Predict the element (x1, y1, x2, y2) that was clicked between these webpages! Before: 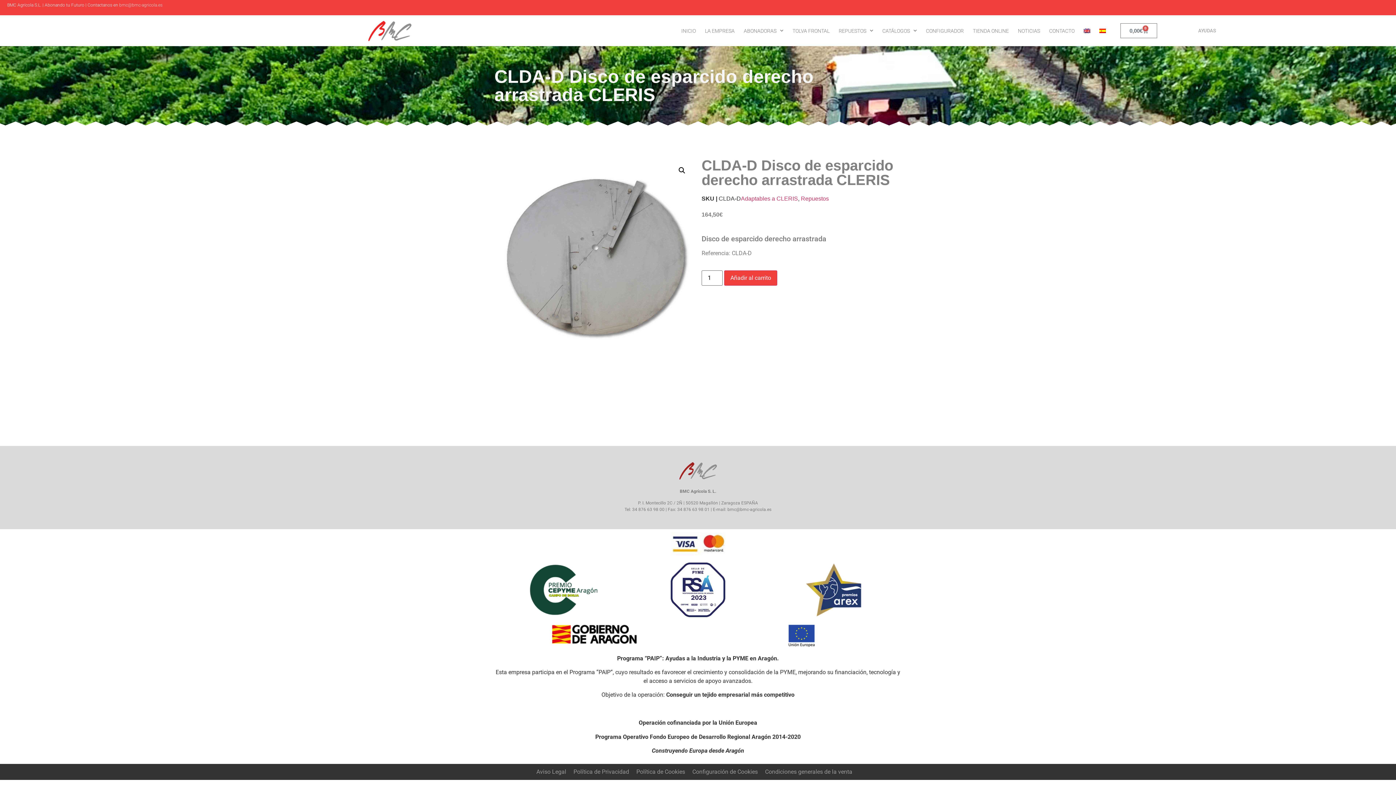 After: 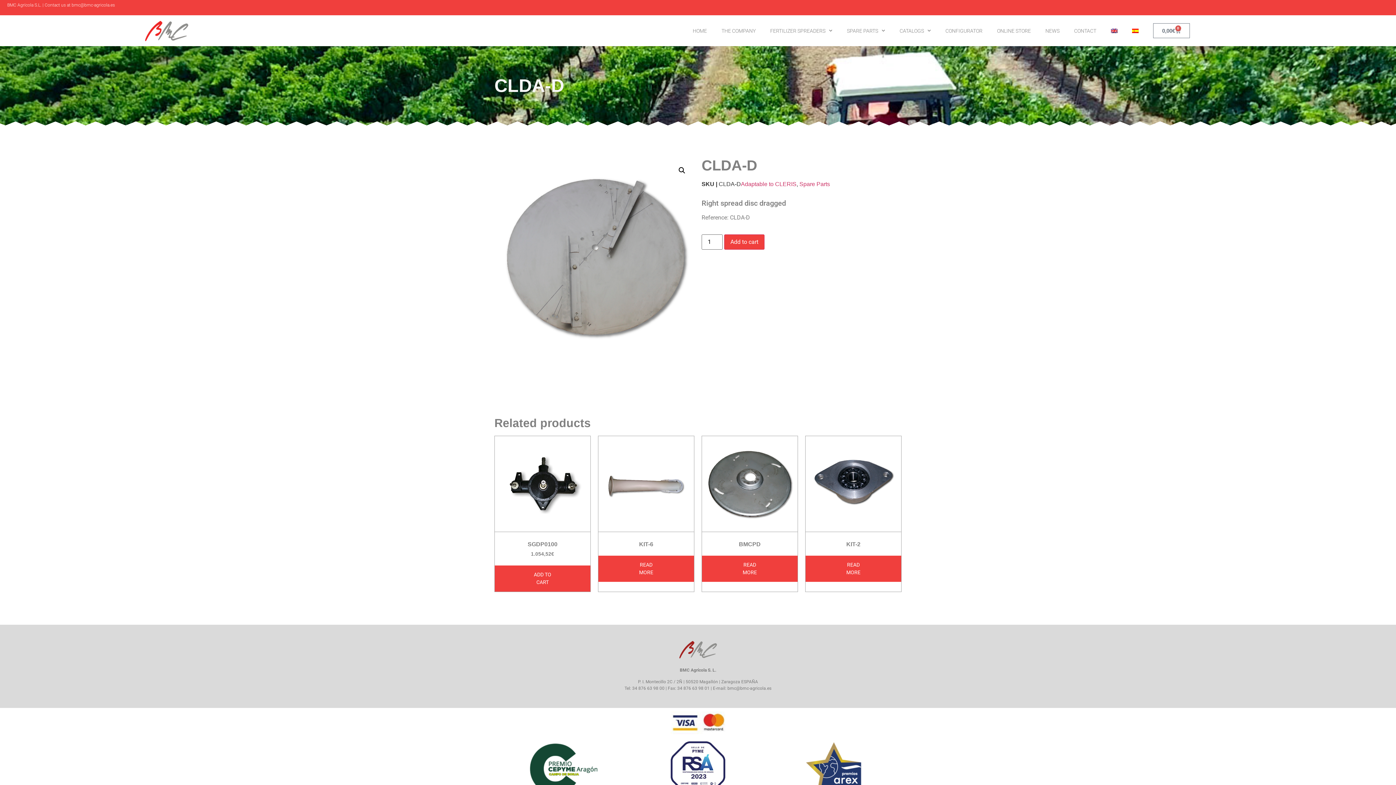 Action: bbox: (1076, 22, 1097, 39)